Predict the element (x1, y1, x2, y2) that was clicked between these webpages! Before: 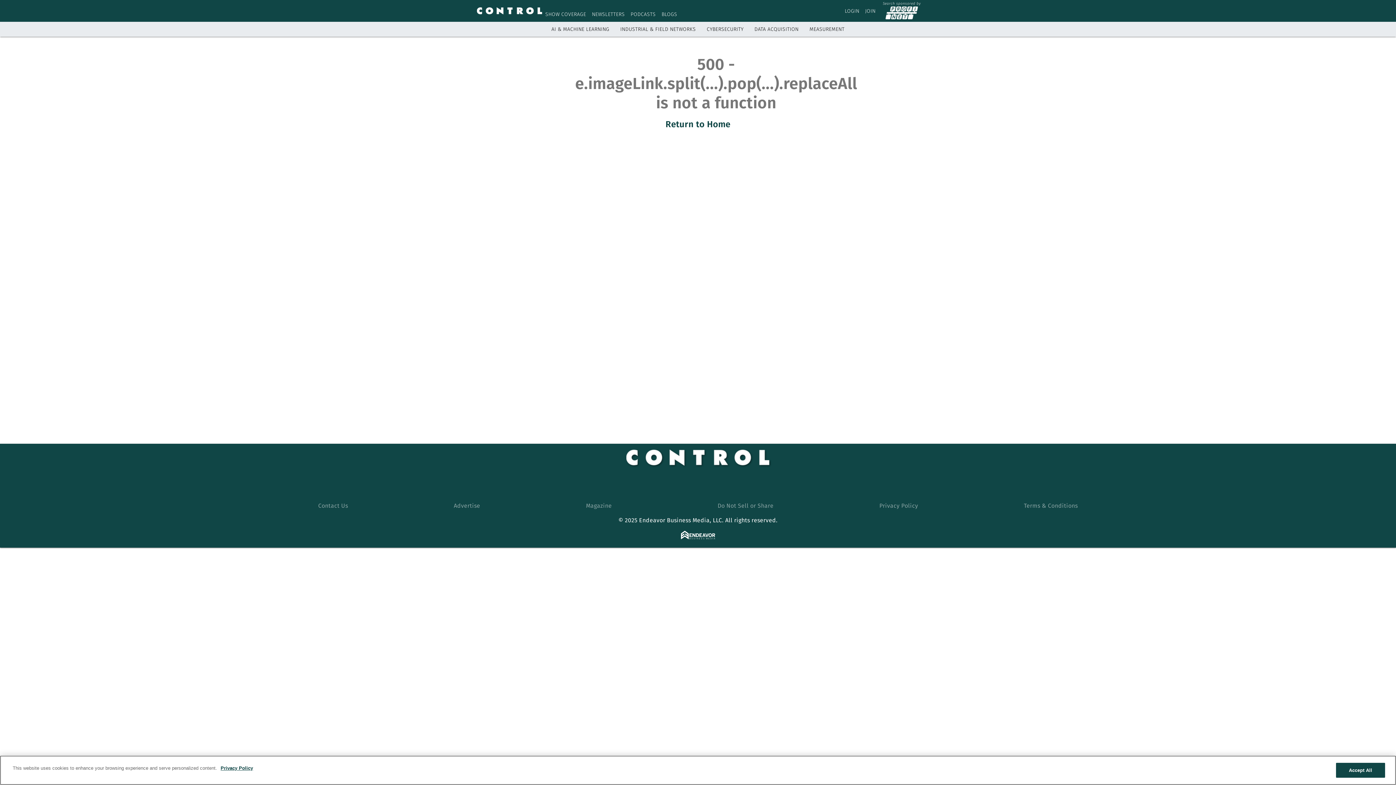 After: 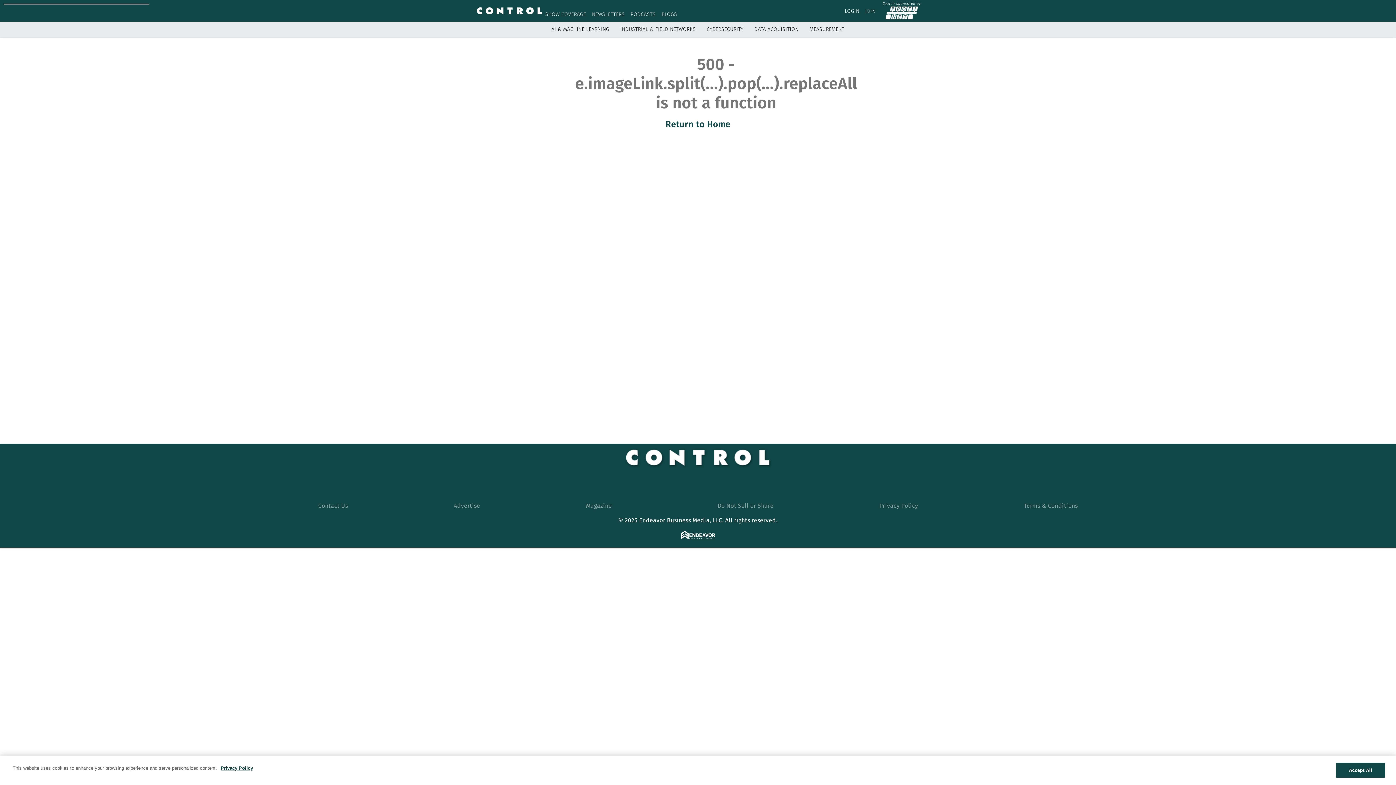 Action: label: Do Not Sell or Share bbox: (717, 502, 773, 509)